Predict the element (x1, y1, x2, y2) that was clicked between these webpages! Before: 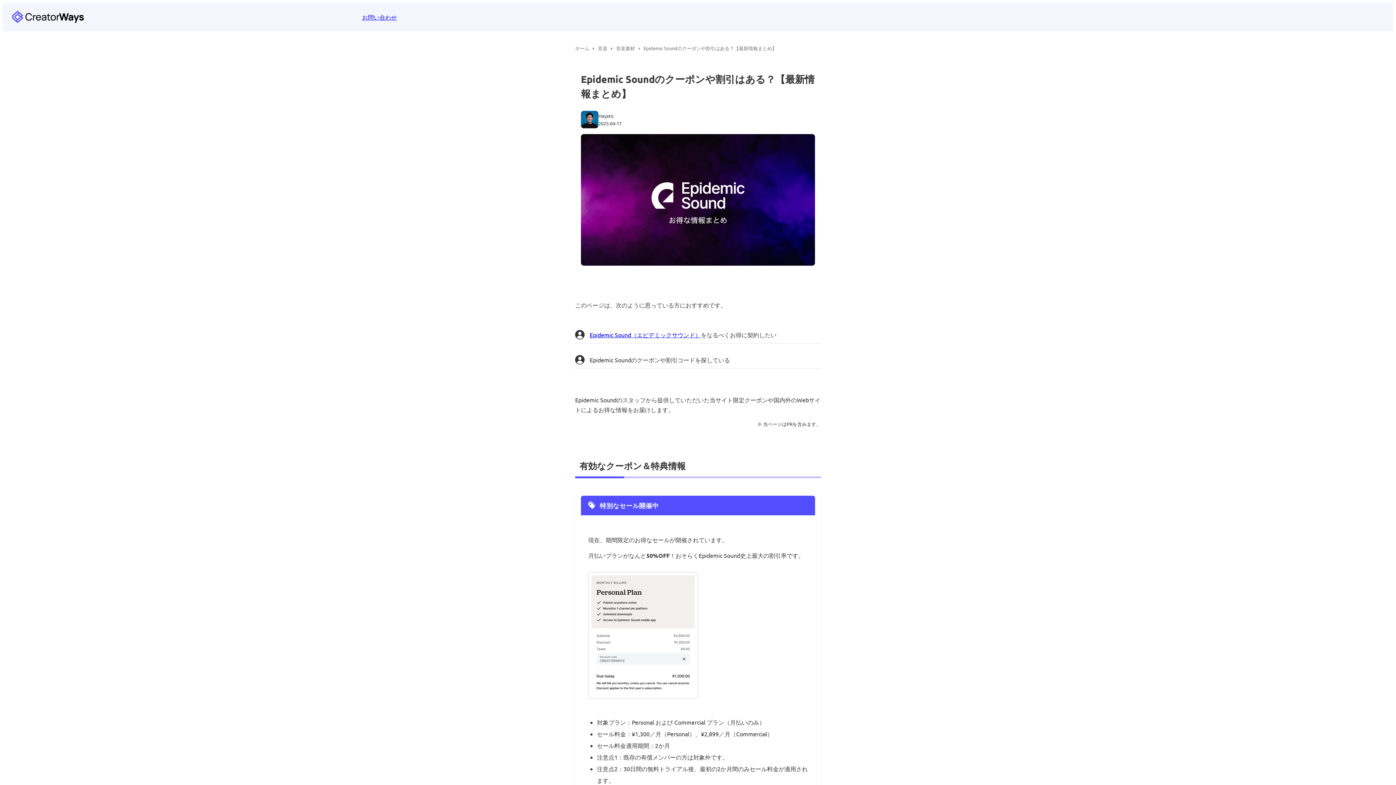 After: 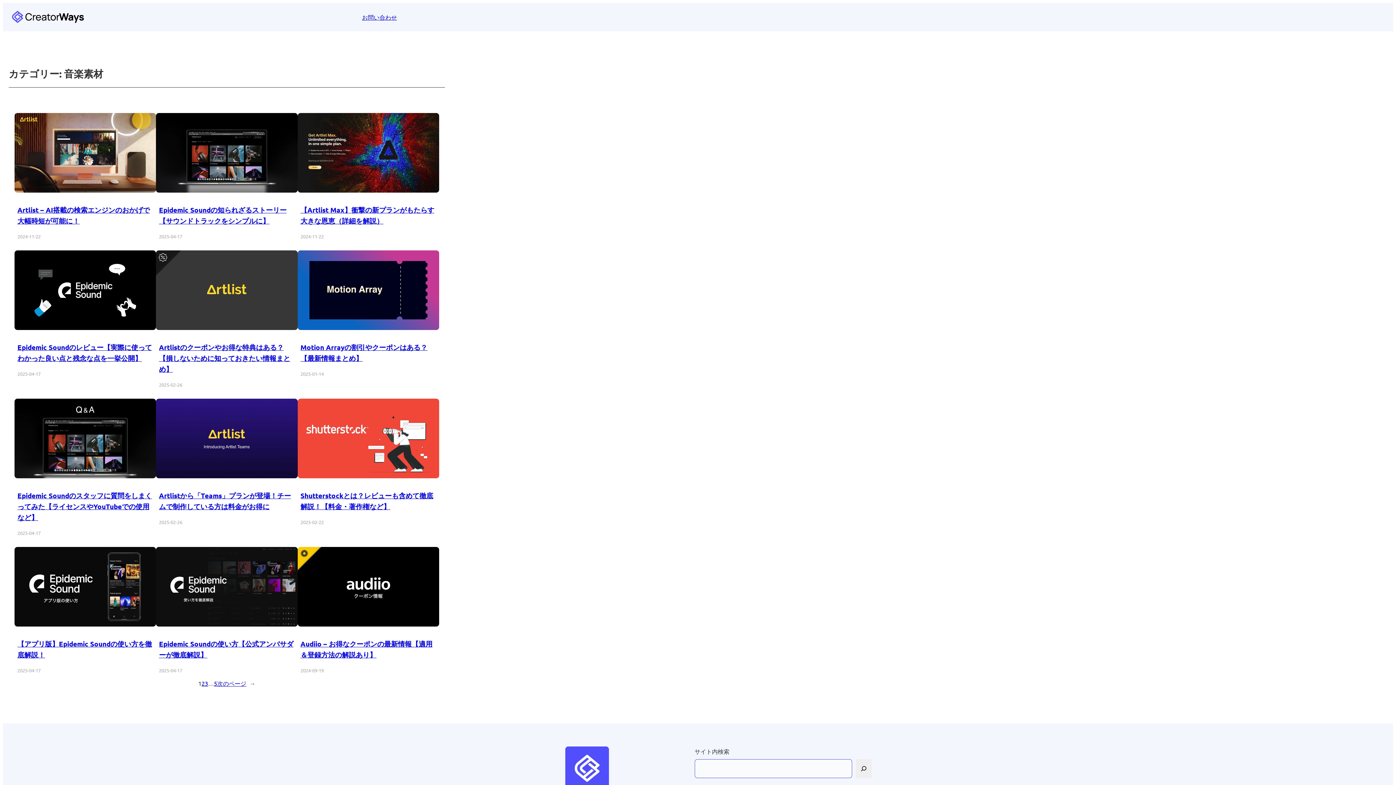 Action: label: 音楽素材 bbox: (616, 44, 635, 53)